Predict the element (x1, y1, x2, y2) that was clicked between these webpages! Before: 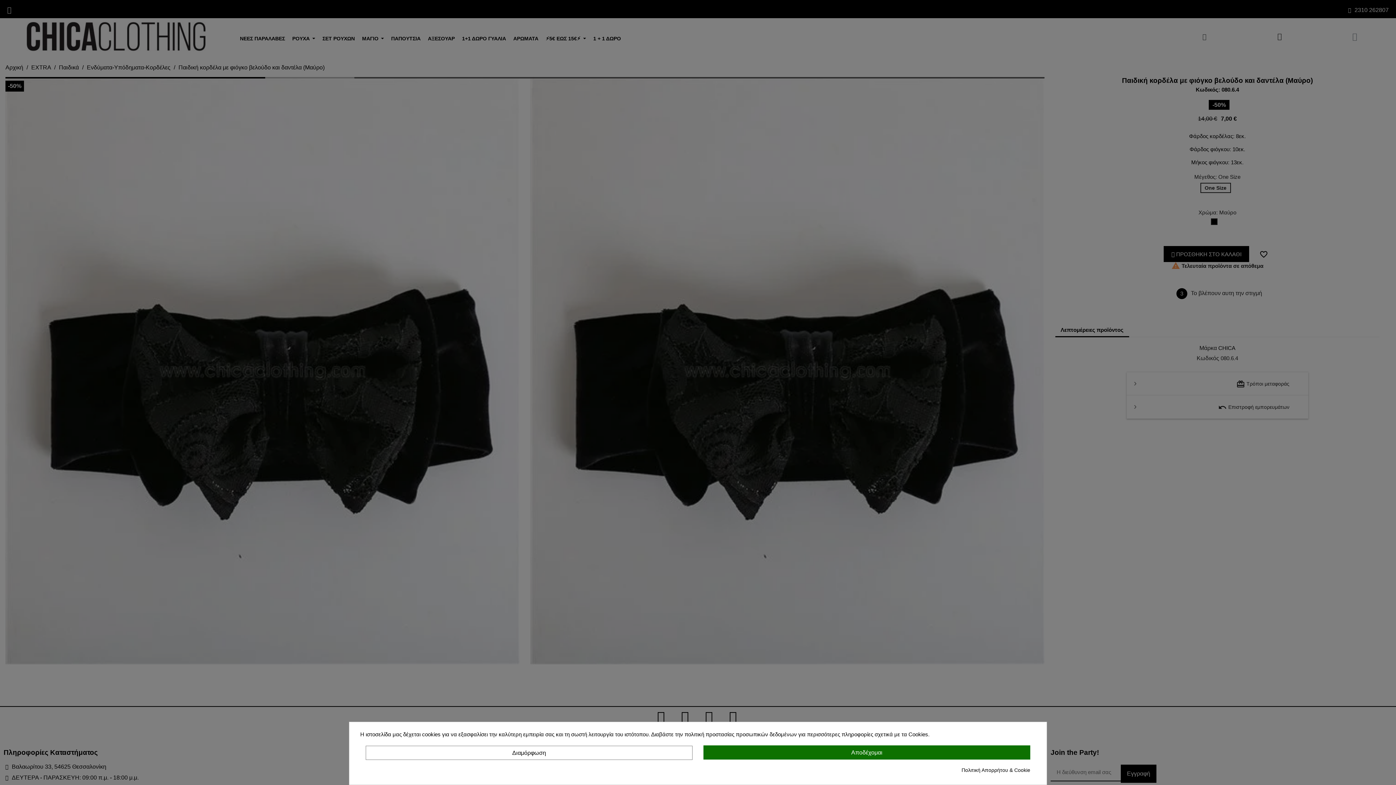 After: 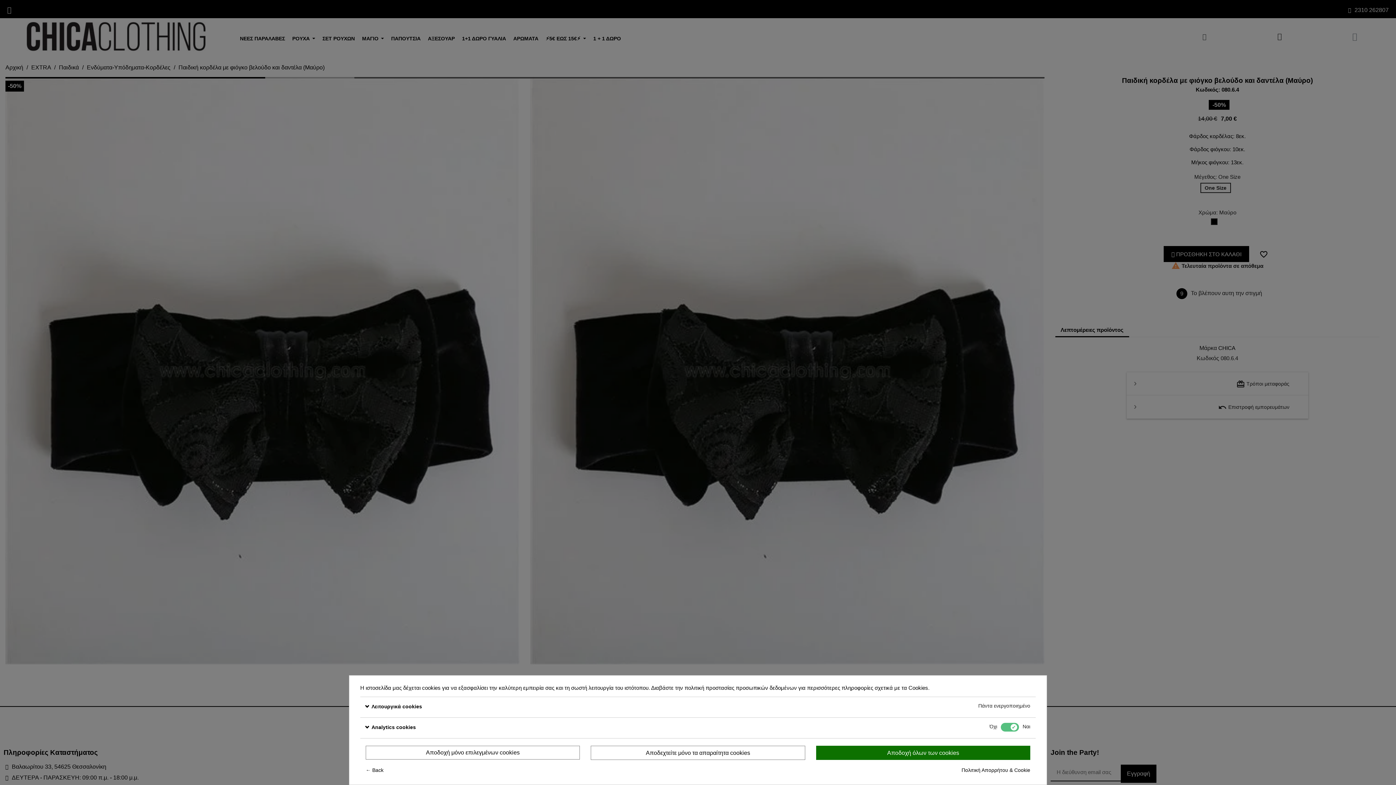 Action: bbox: (365, 746, 692, 760) label: Διαμόρφωση